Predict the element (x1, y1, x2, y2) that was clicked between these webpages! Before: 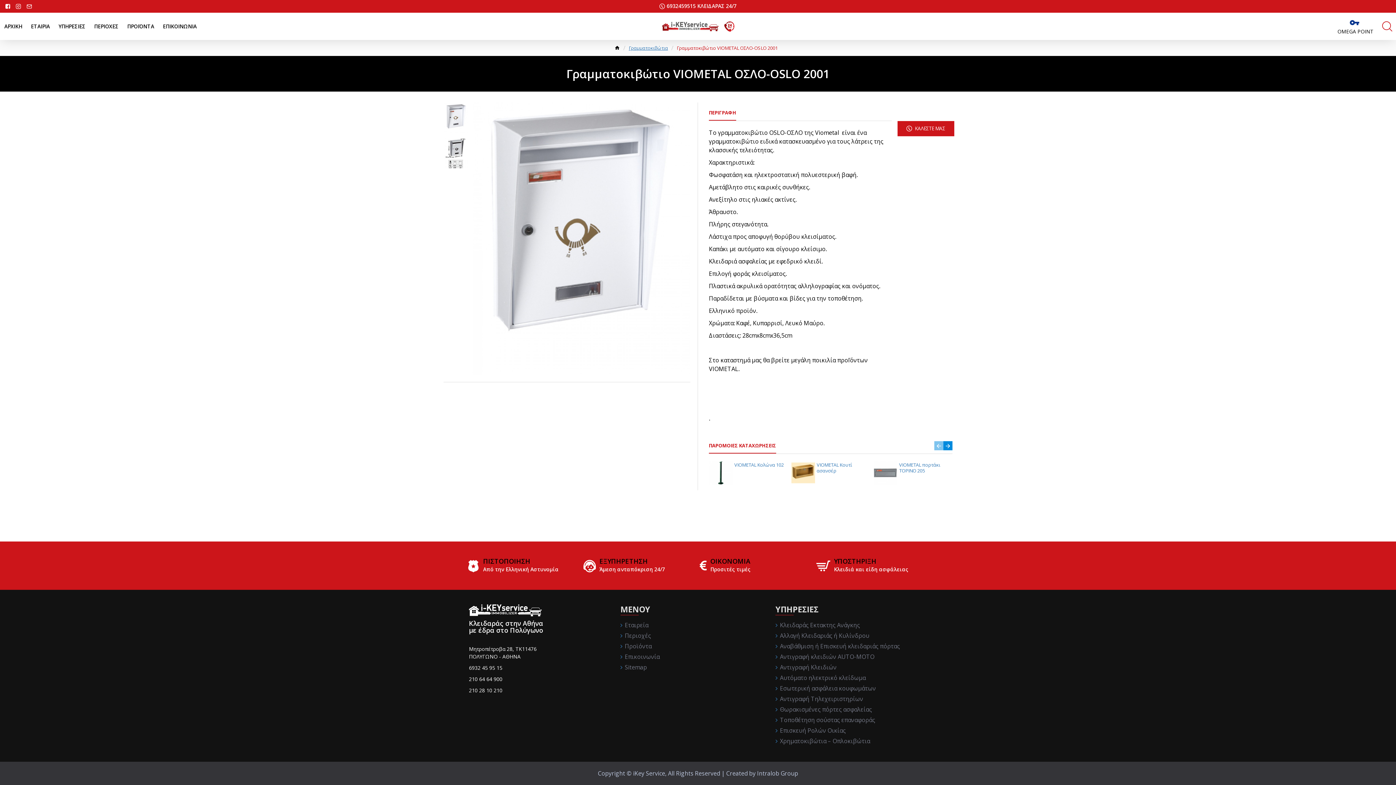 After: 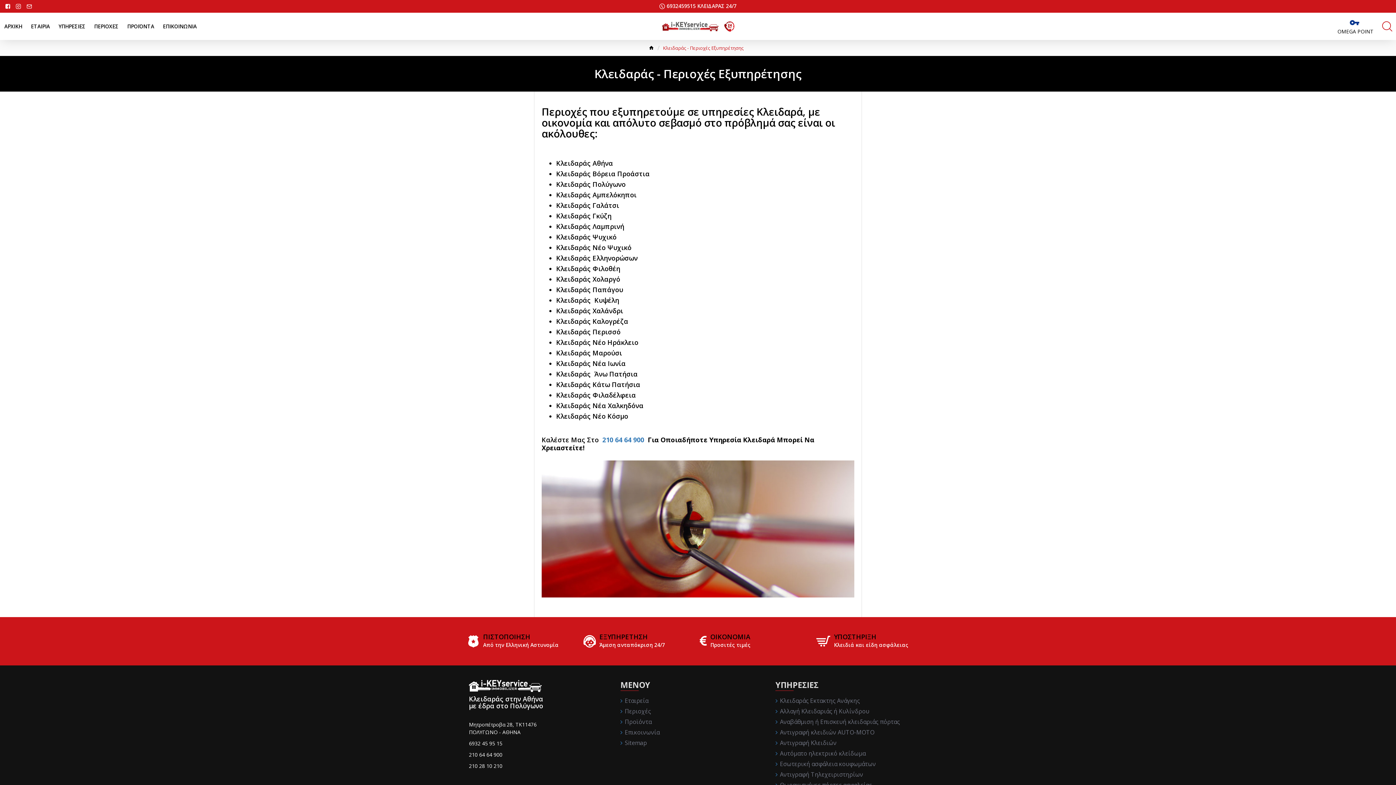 Action: bbox: (620, 631, 651, 642) label: Περιοχές